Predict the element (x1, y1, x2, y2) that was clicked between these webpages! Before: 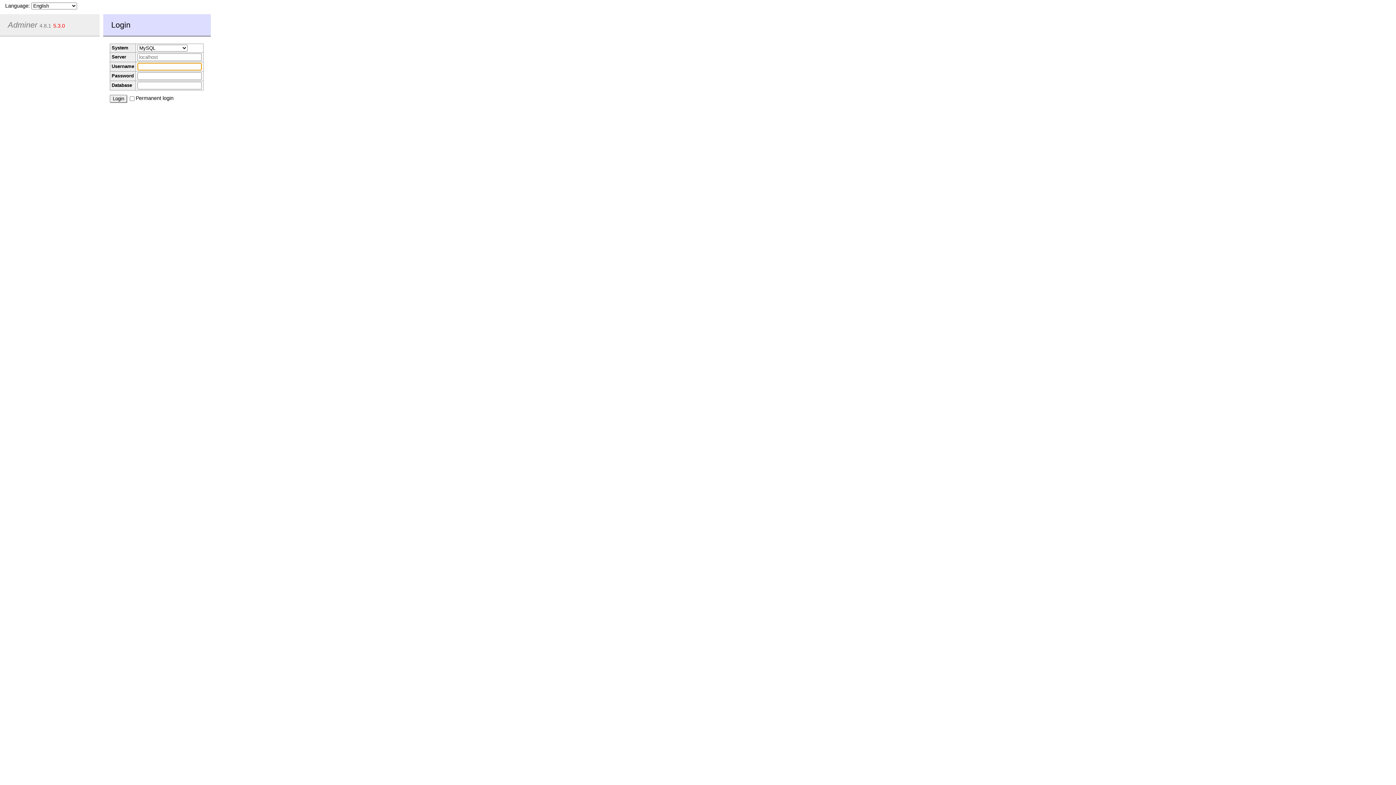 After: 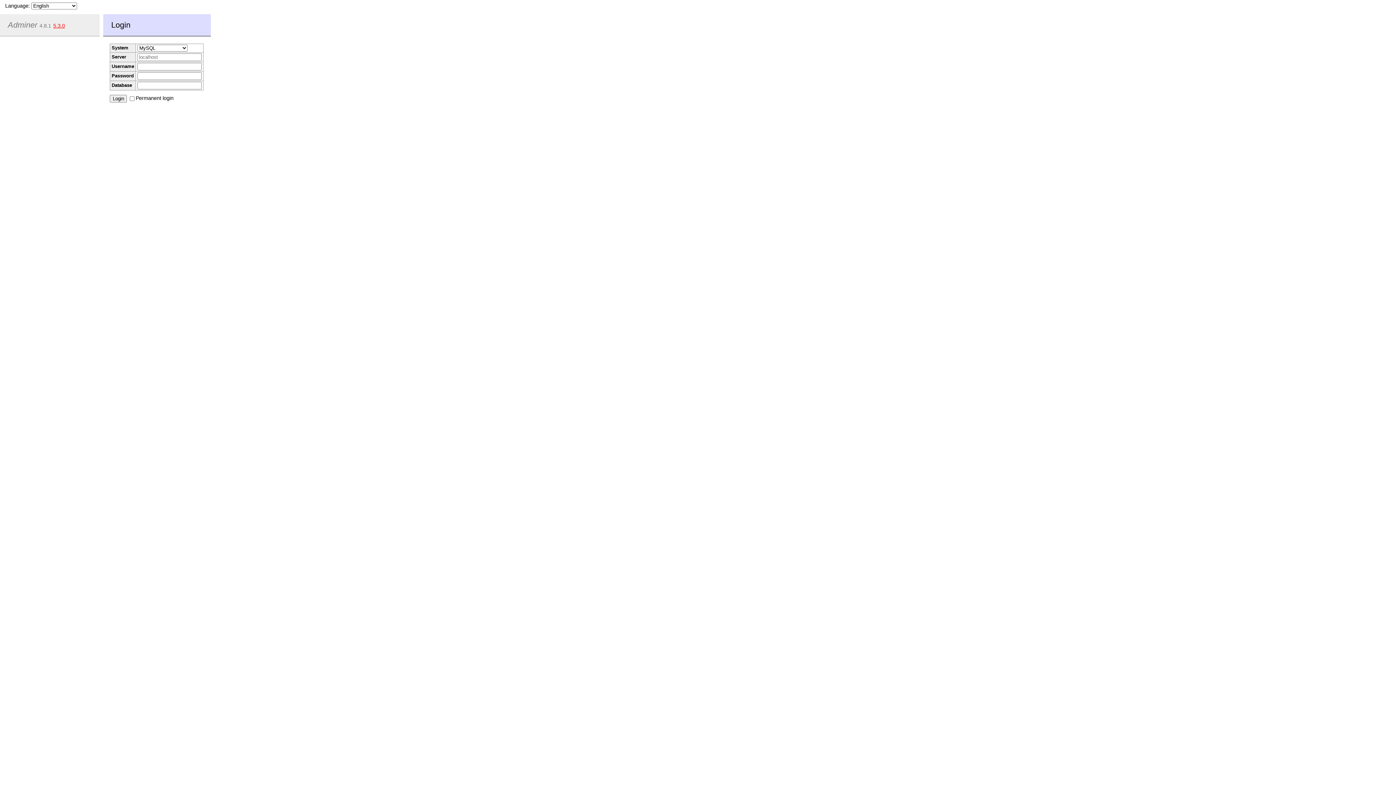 Action: bbox: (53, 22, 64, 28) label: 5.3.0